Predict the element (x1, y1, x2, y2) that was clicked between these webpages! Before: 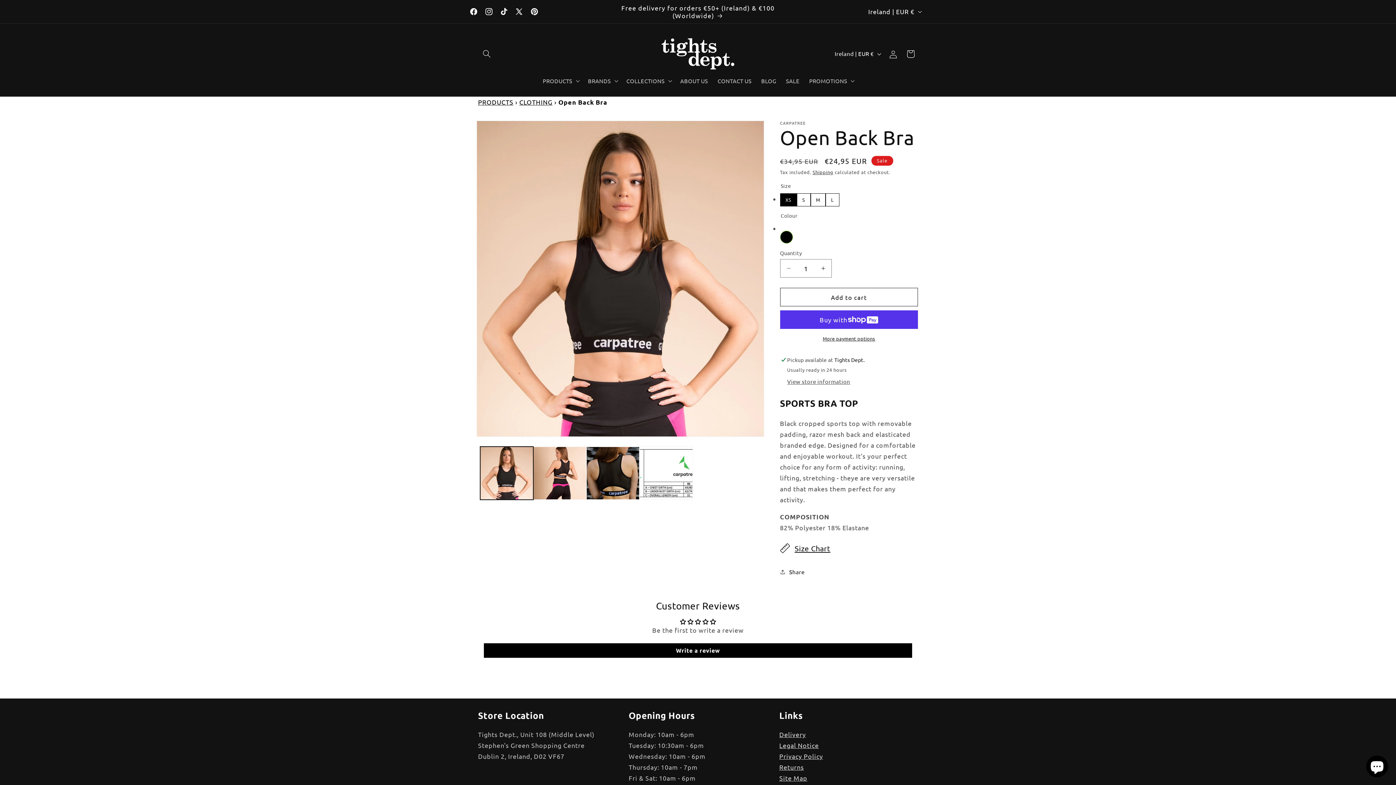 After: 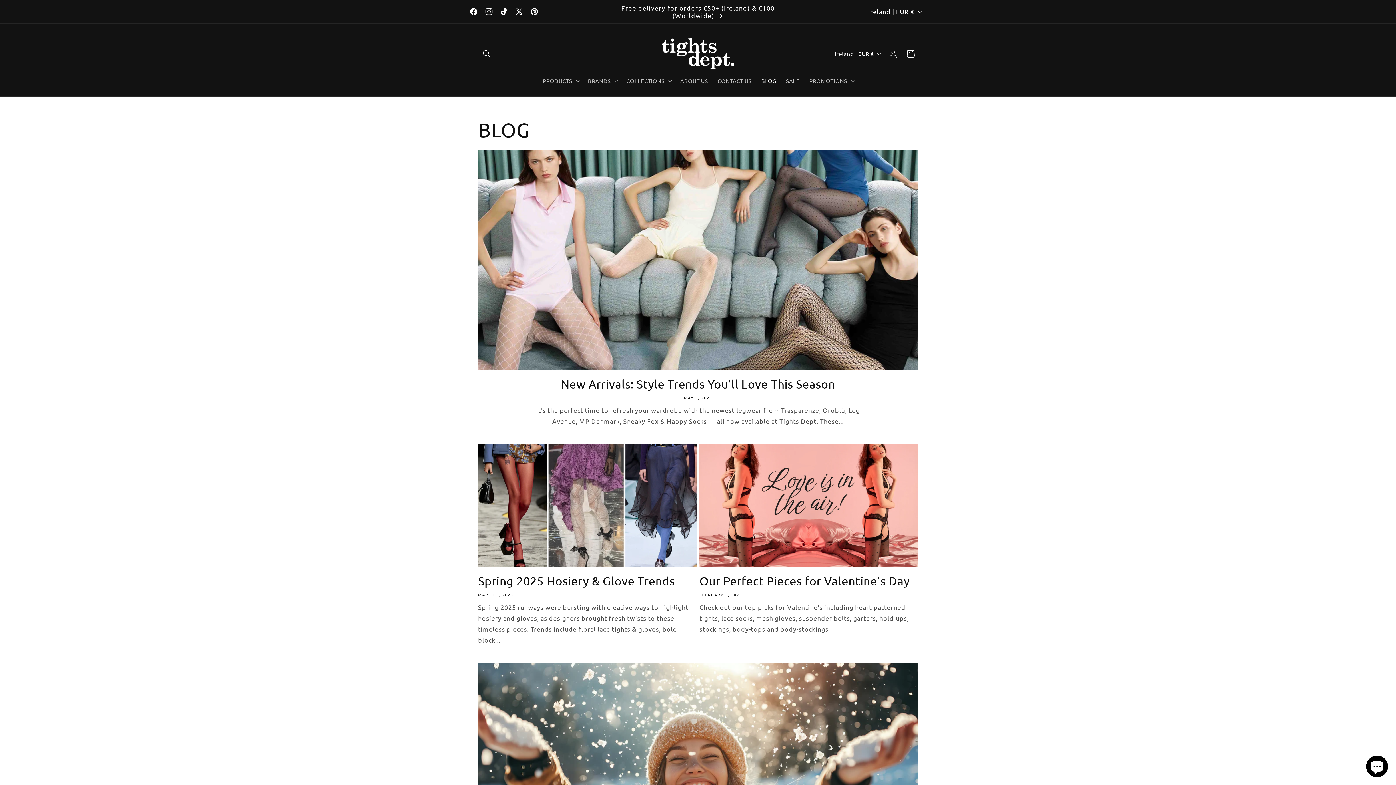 Action: bbox: (756, 72, 781, 89) label: BLOG